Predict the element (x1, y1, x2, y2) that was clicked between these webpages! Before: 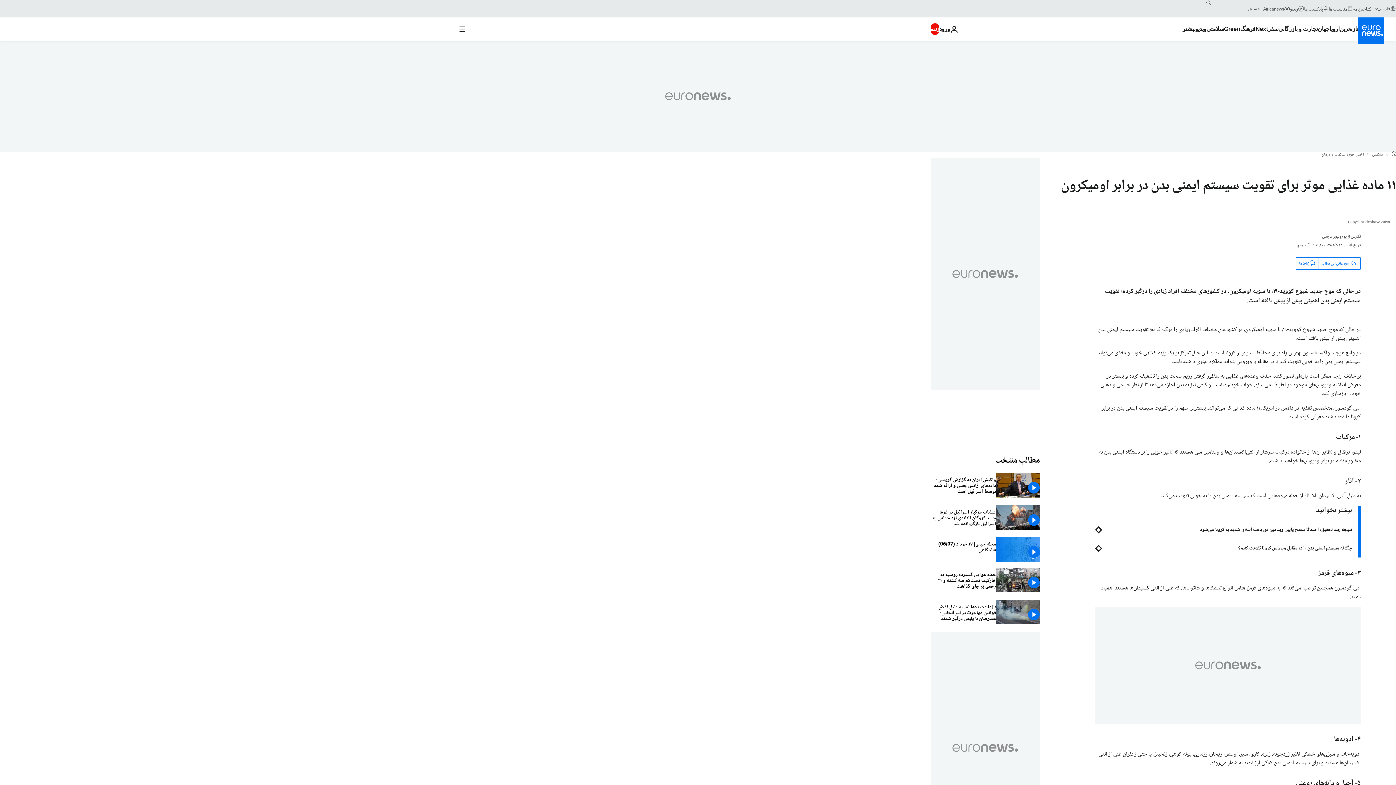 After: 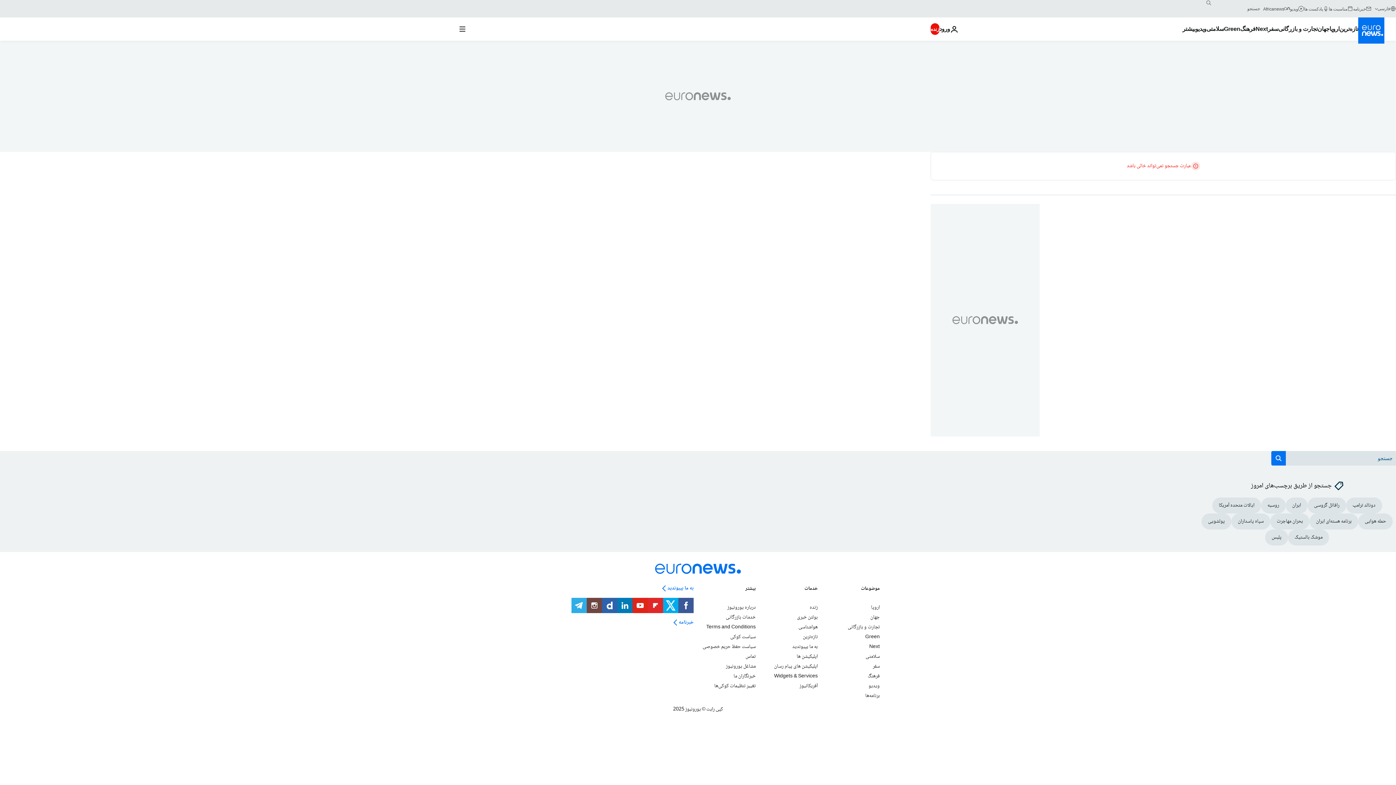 Action: label: search button bbox: (1203, -2, 1214, 8)